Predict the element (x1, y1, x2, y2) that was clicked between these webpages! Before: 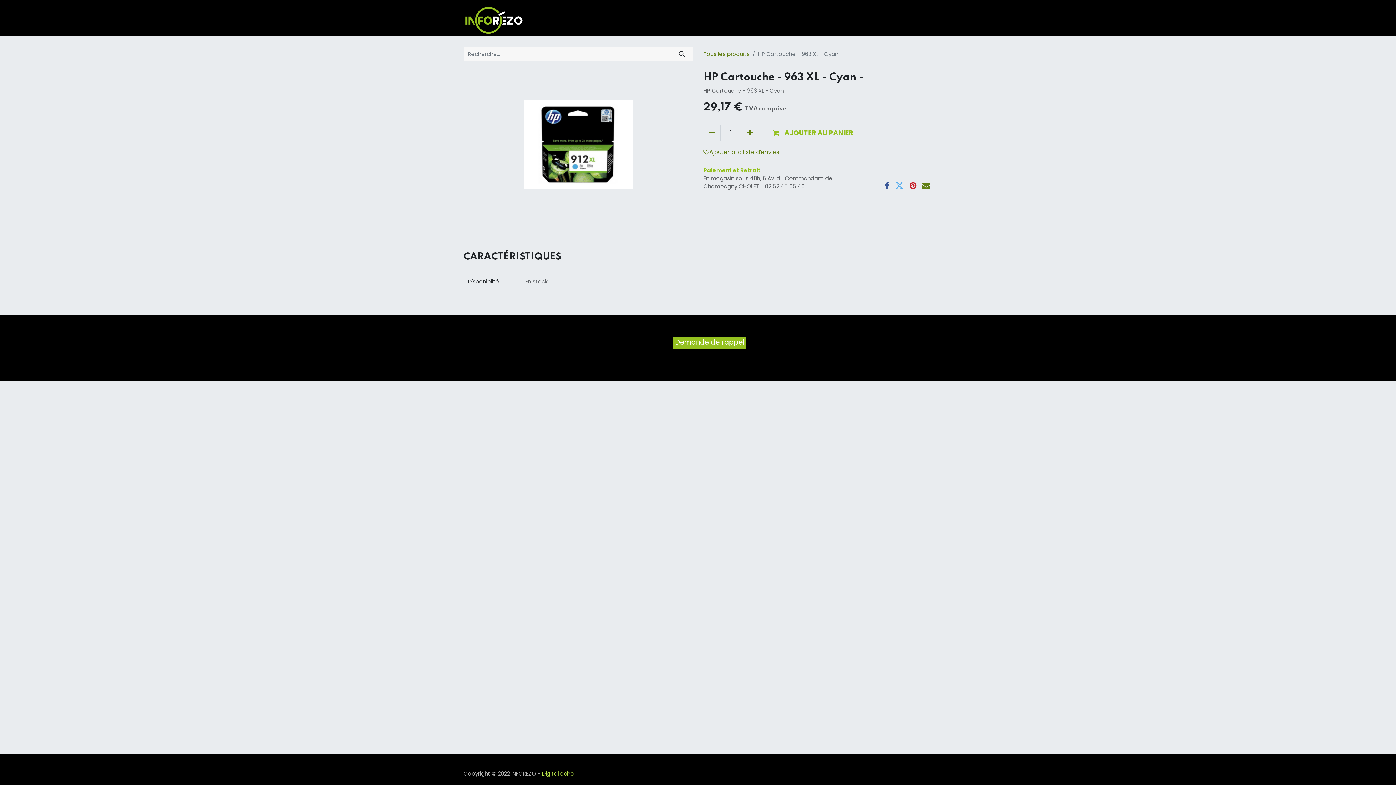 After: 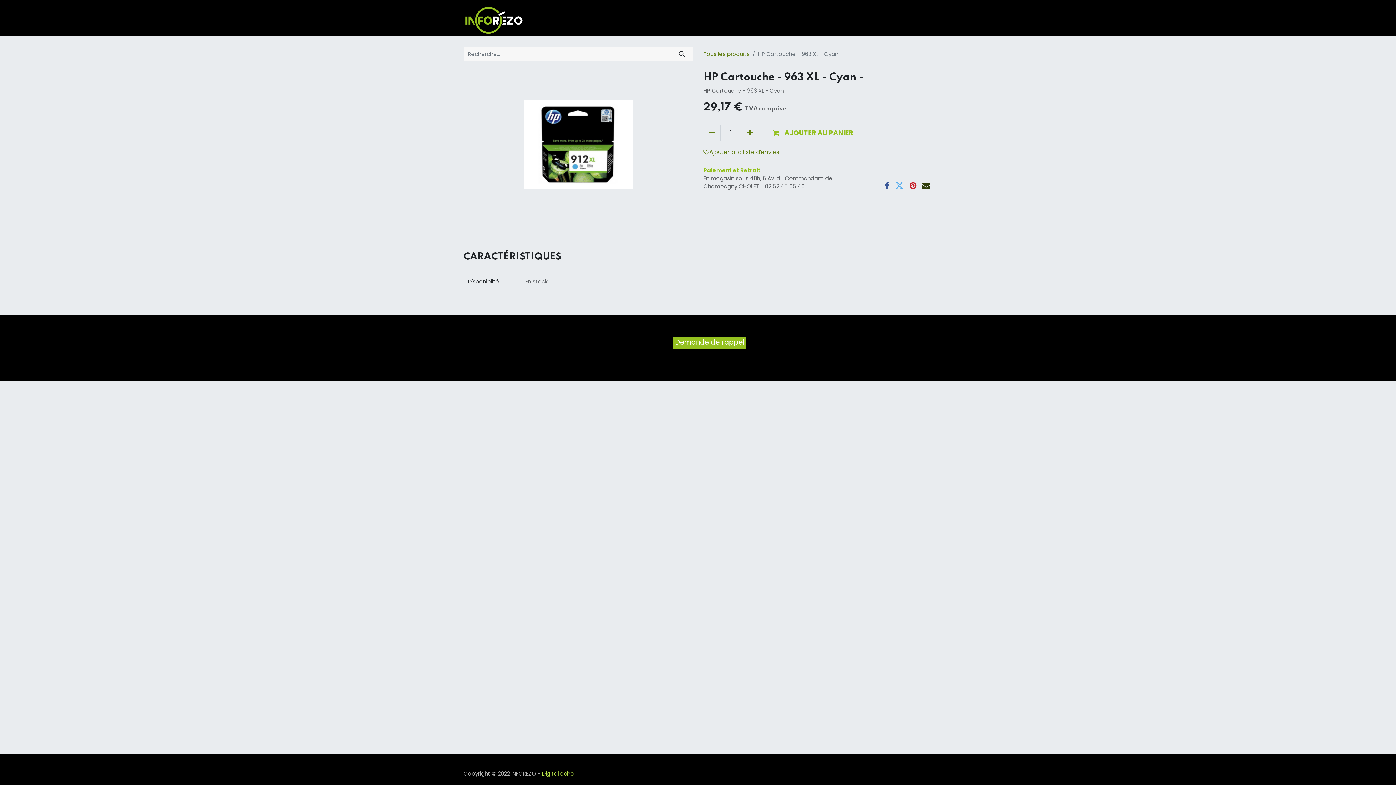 Action: bbox: (922, 181, 930, 189)